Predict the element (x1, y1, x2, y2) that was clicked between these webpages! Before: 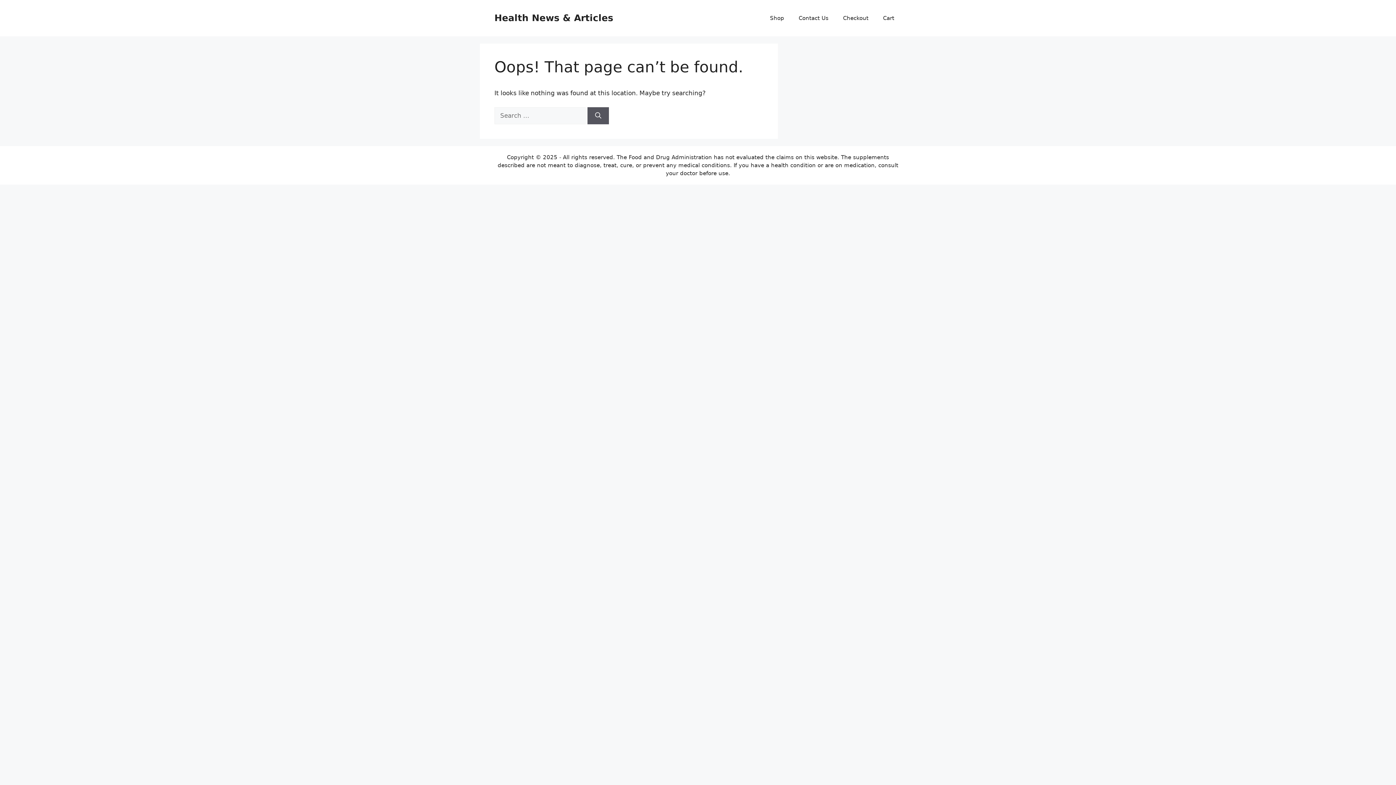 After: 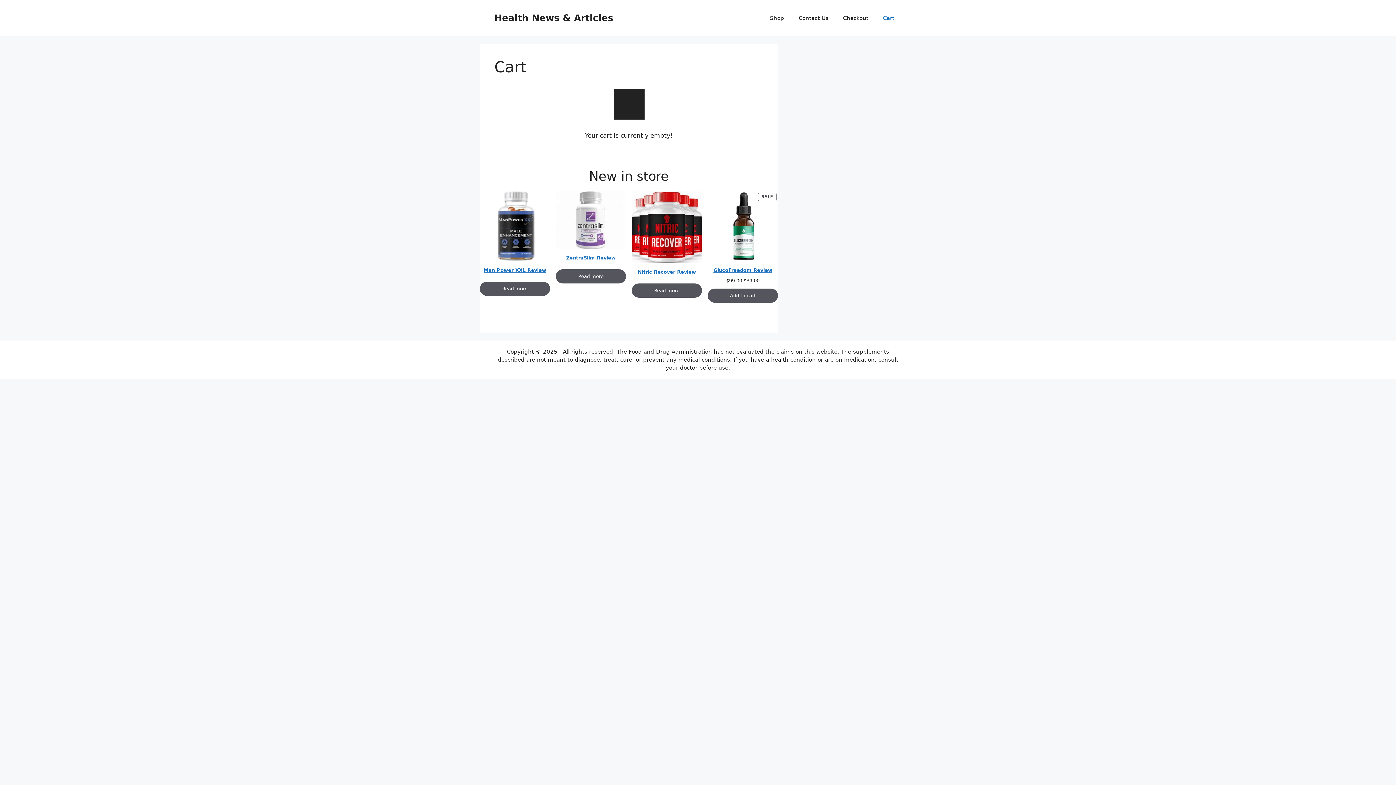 Action: bbox: (836, 7, 876, 29) label: Checkout